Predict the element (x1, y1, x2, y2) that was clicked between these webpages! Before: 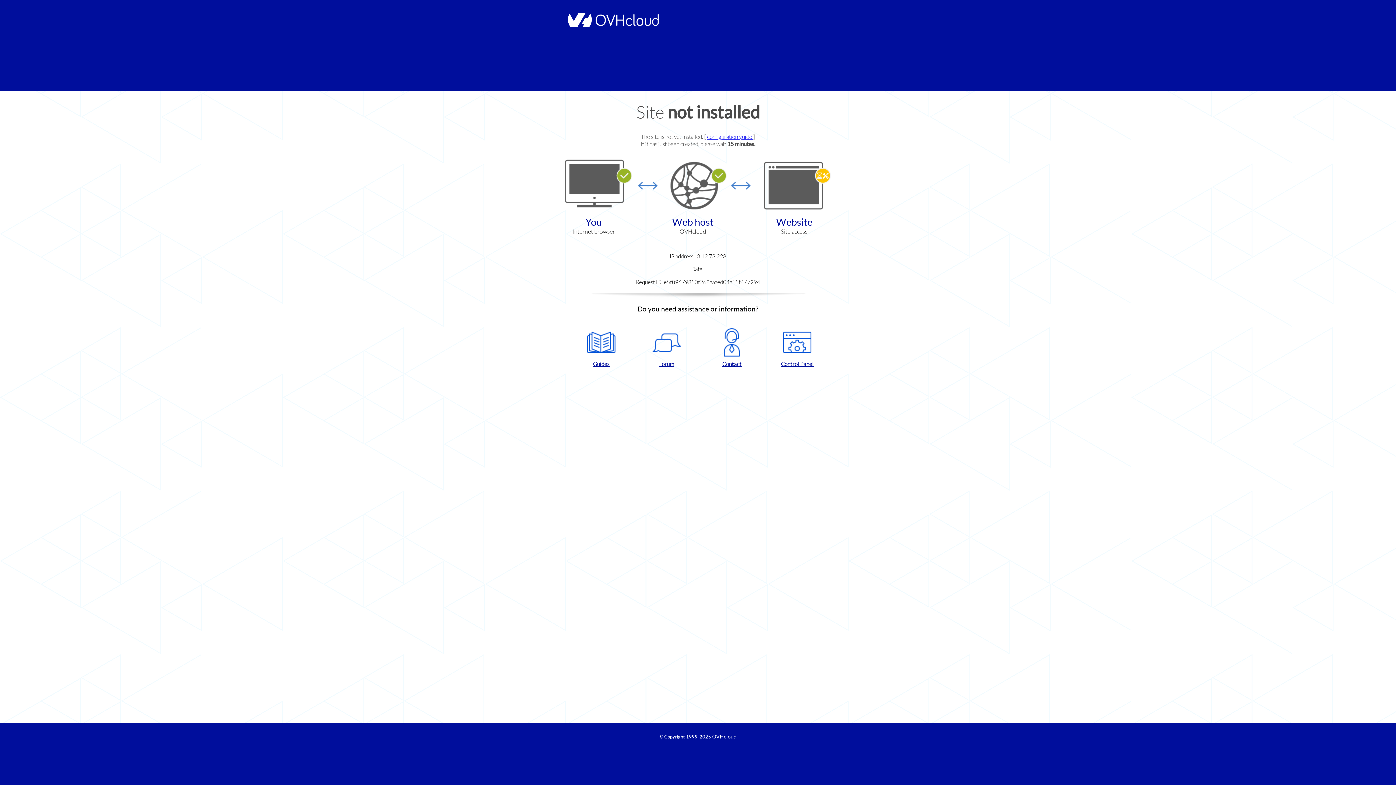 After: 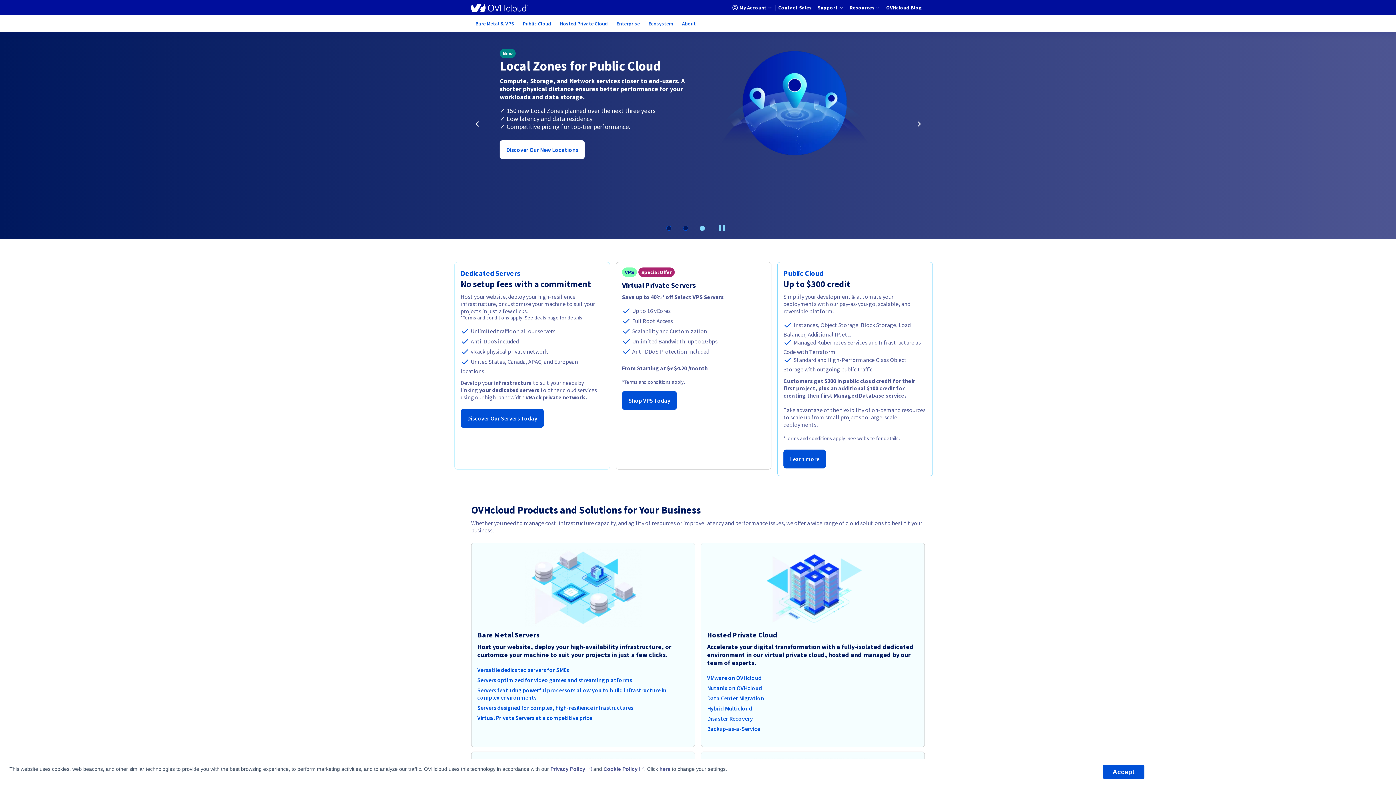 Action: bbox: (712, 734, 736, 740) label: OVHcloud